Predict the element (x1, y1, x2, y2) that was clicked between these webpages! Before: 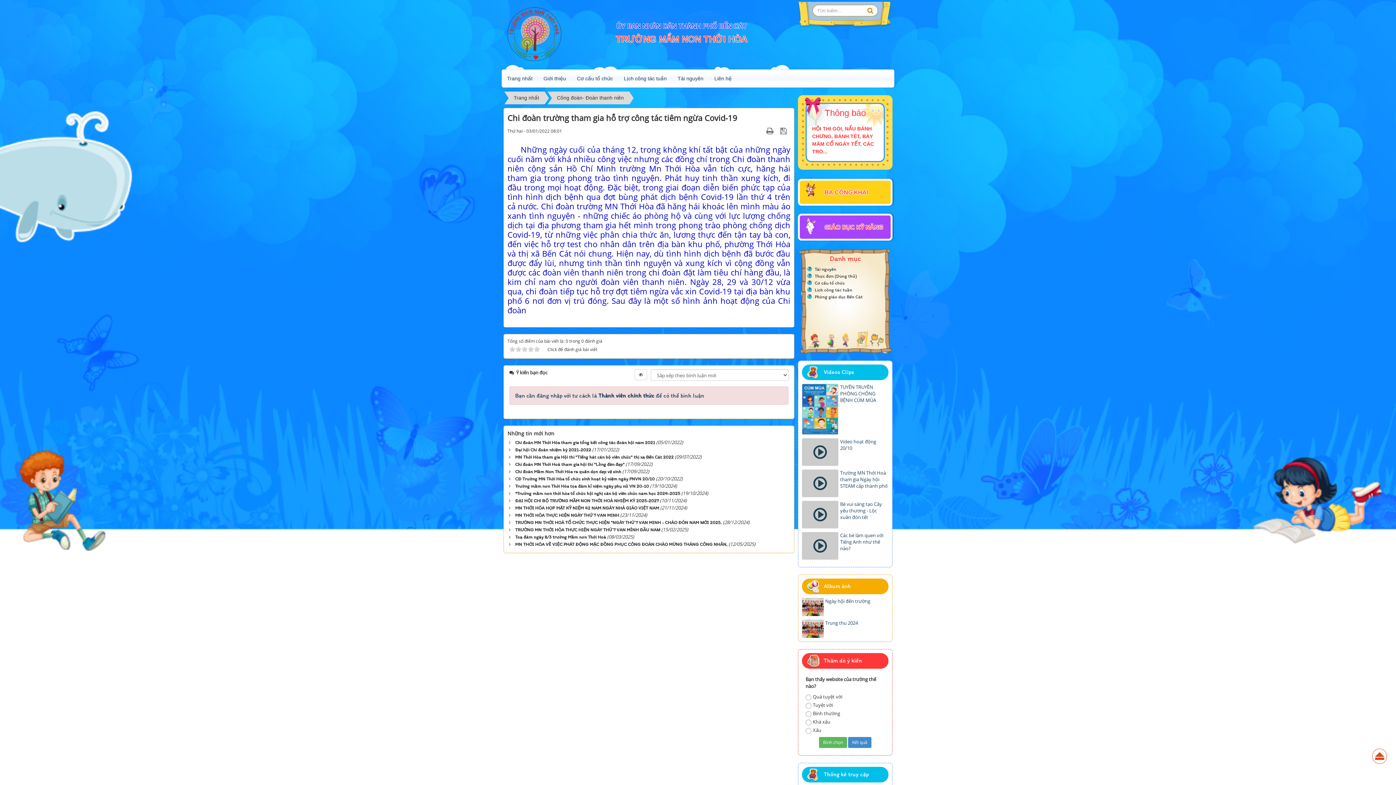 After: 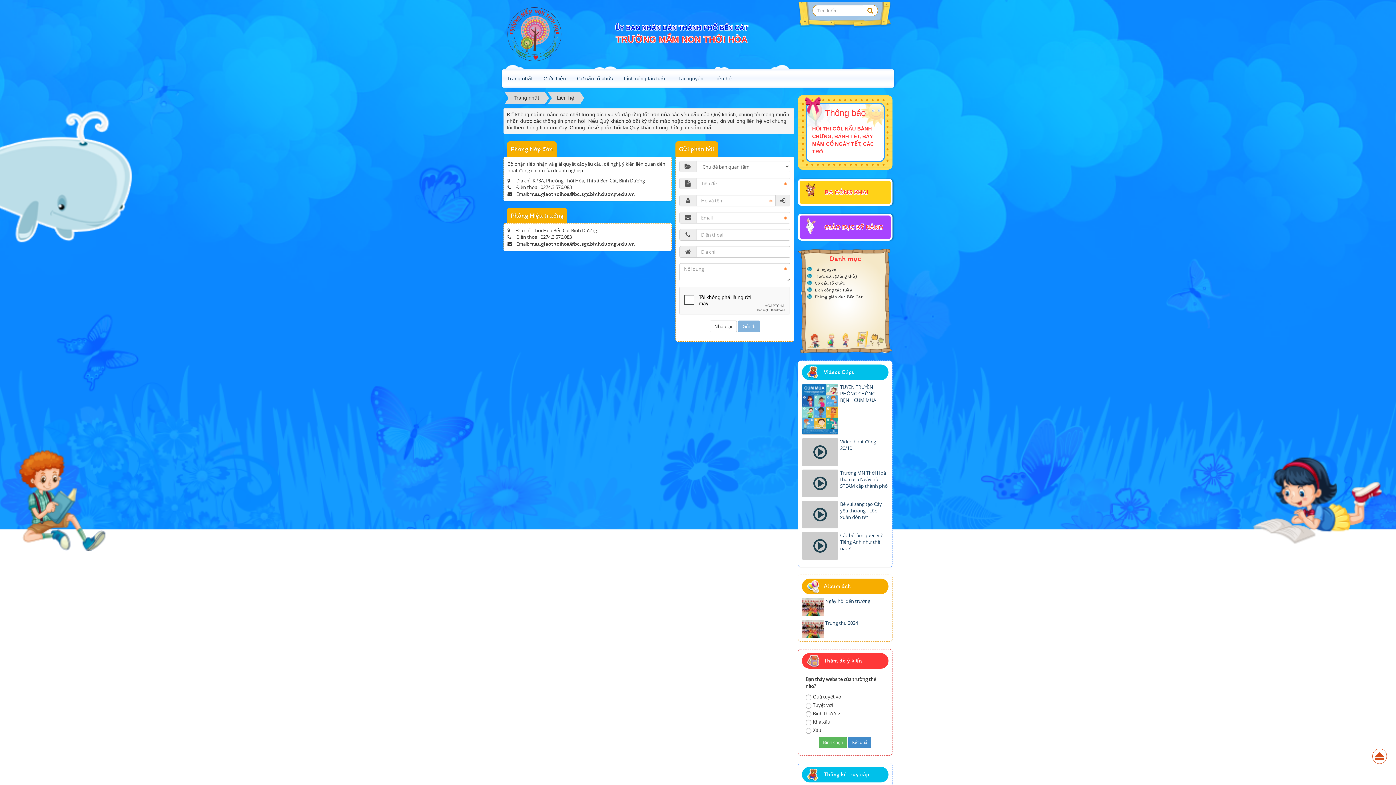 Action: label: Liên hệ bbox: (709, 69, 737, 87)